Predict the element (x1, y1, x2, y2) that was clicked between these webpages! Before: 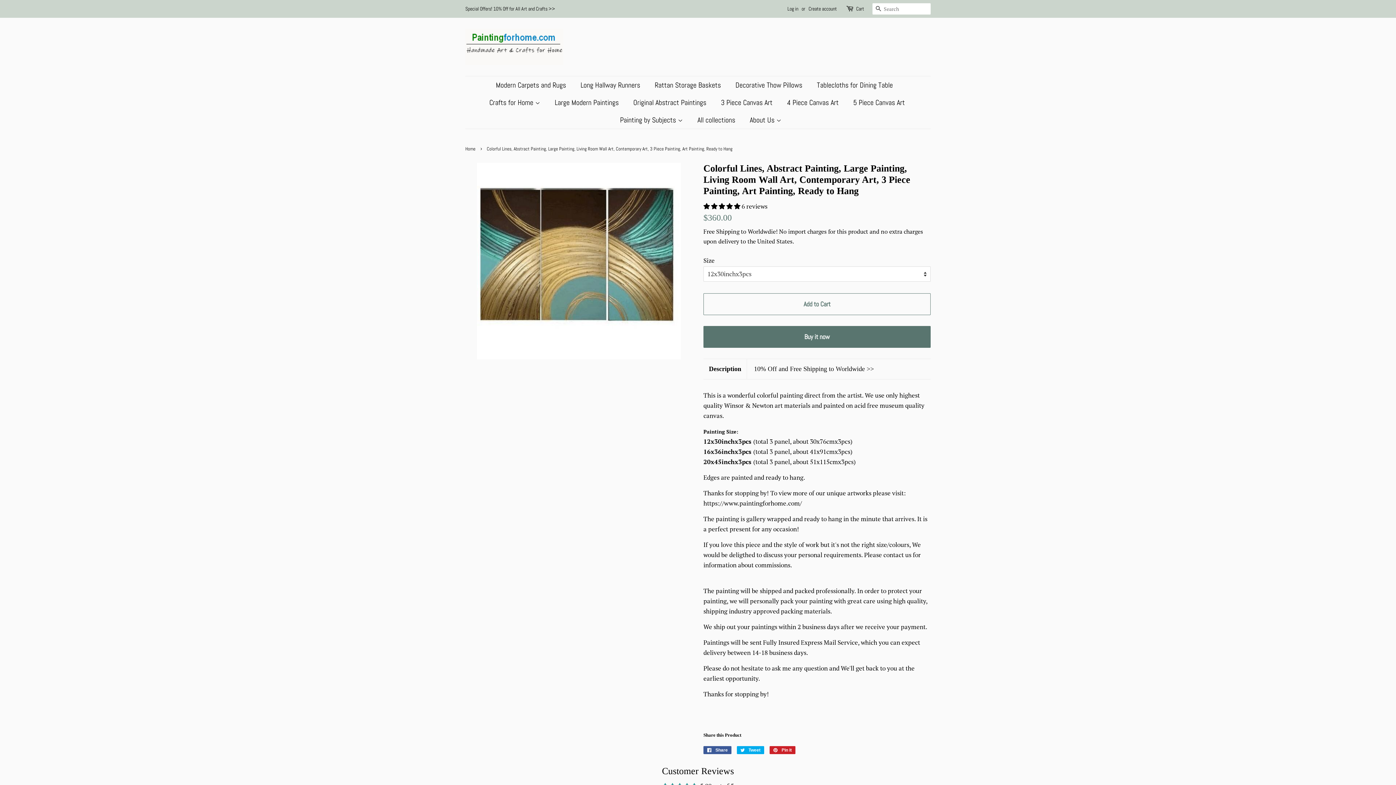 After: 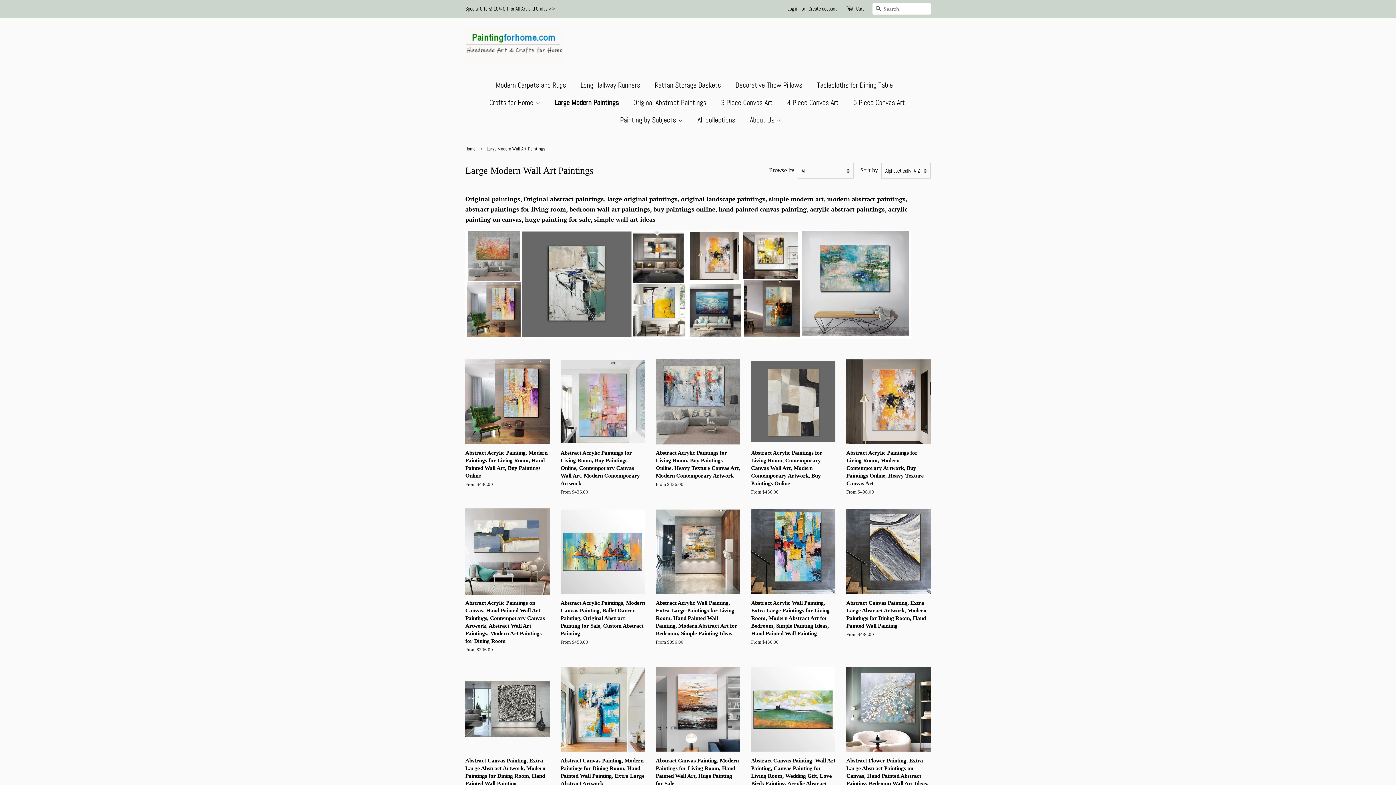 Action: bbox: (549, 93, 626, 111) label: Large Modern Paintings